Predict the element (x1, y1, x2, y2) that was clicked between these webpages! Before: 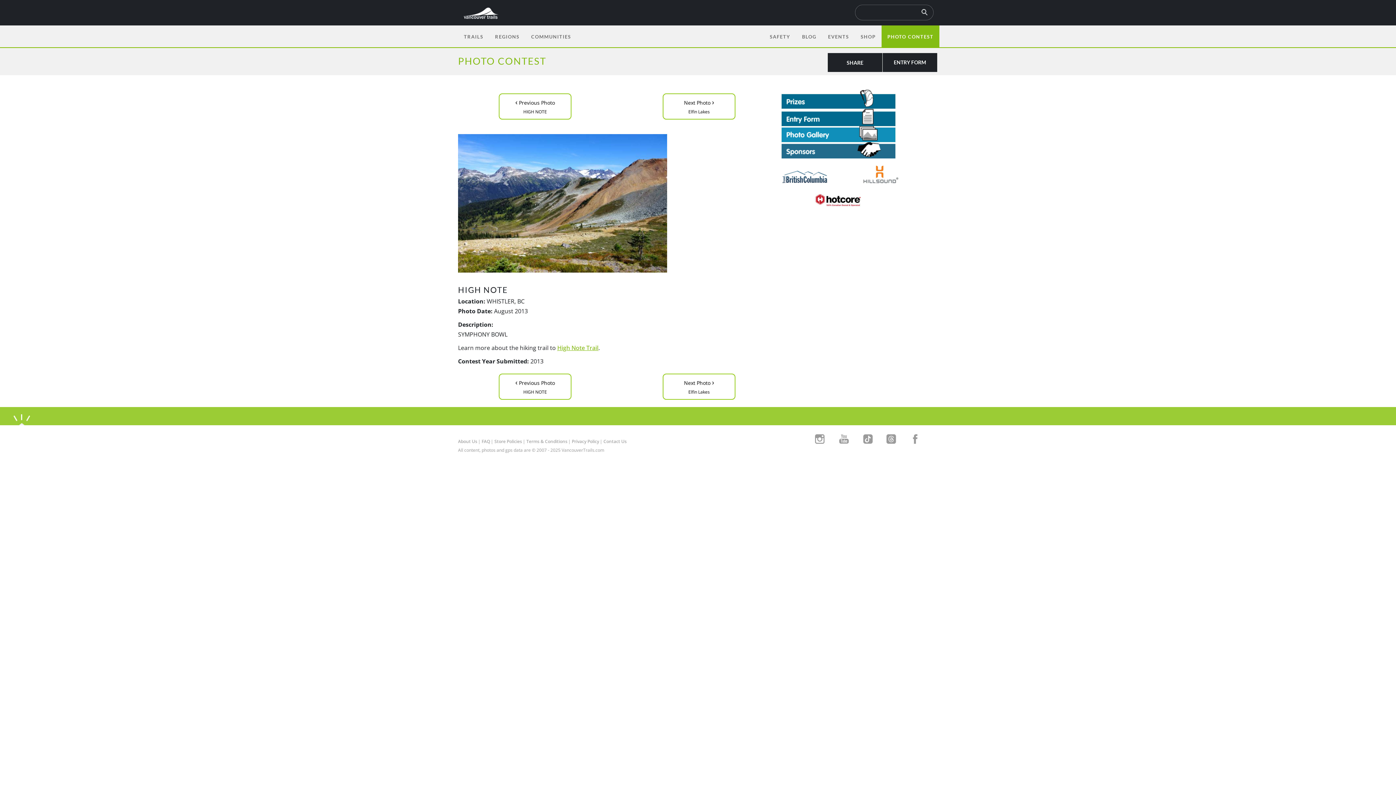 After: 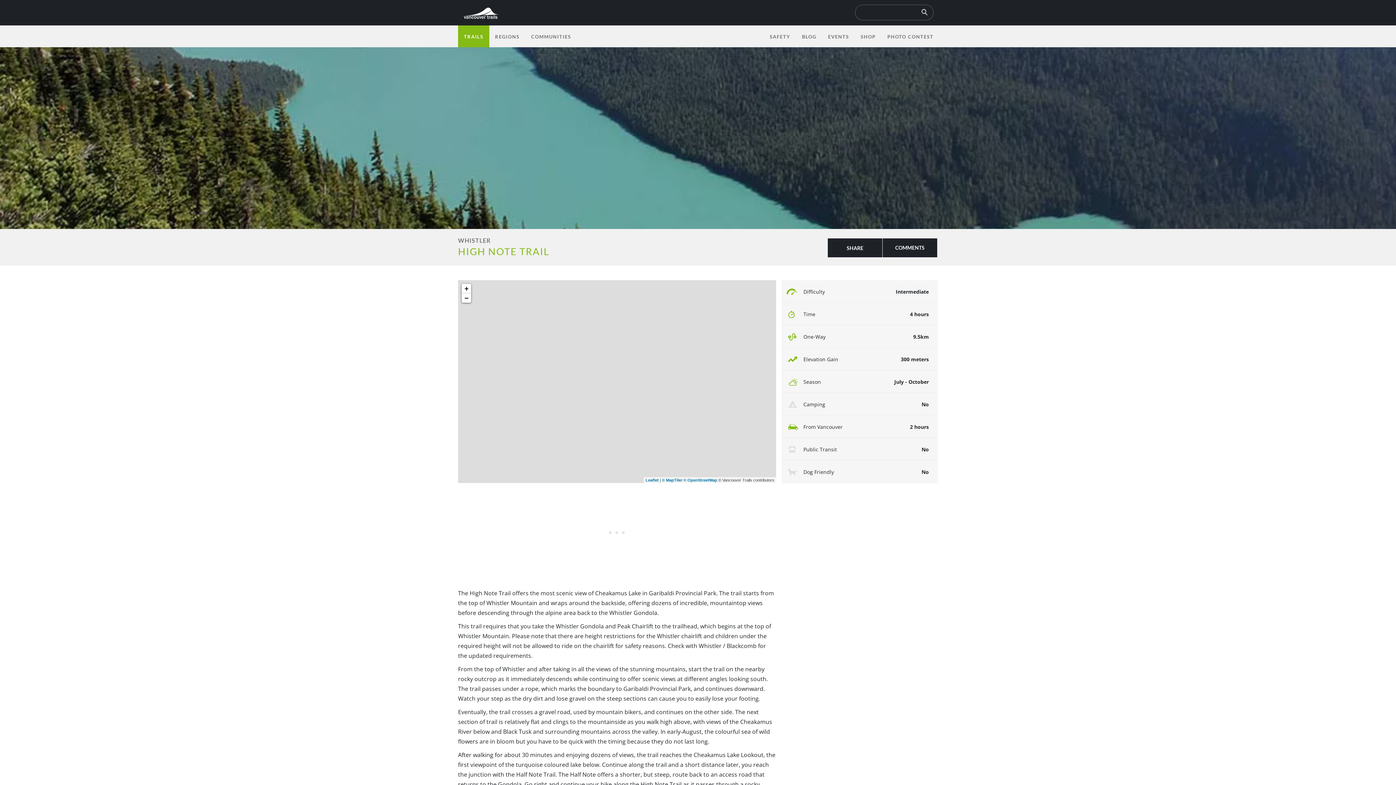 Action: label: High Note Trail bbox: (557, 343, 598, 351)